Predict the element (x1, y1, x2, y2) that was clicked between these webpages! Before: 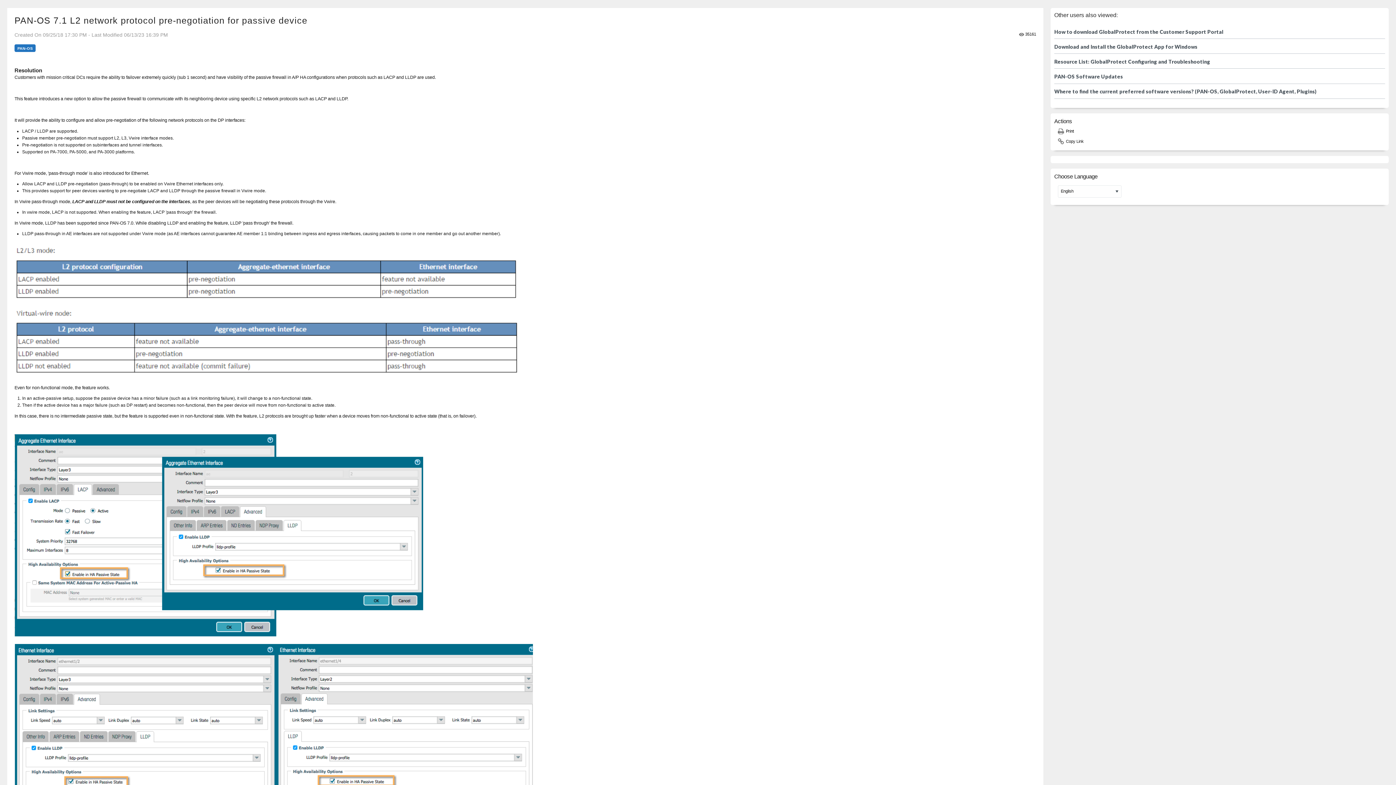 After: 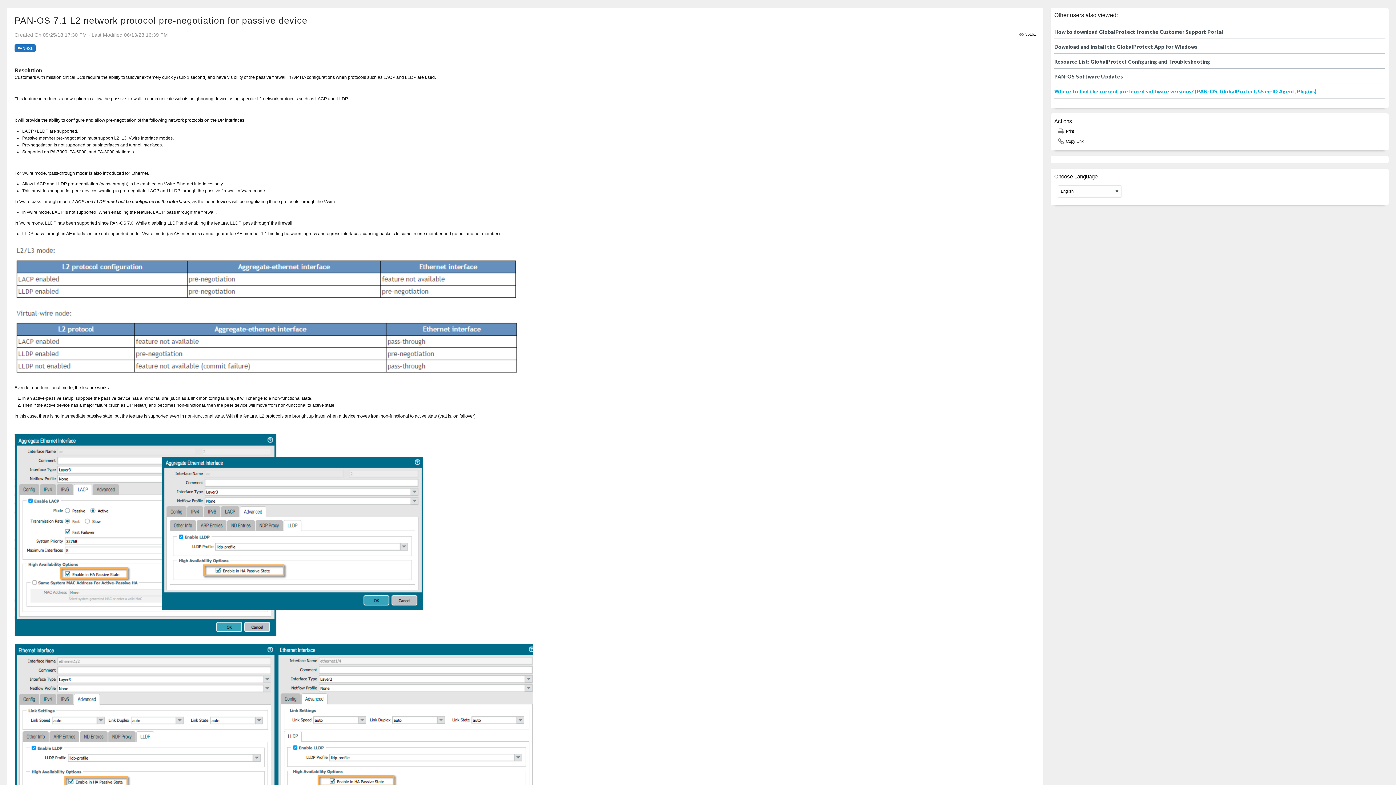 Action: bbox: (1054, 88, 1317, 94) label: Where to find the current preferred software versions? (PAN-OS, GlobalProtect, User-ID Agent, Plugins)